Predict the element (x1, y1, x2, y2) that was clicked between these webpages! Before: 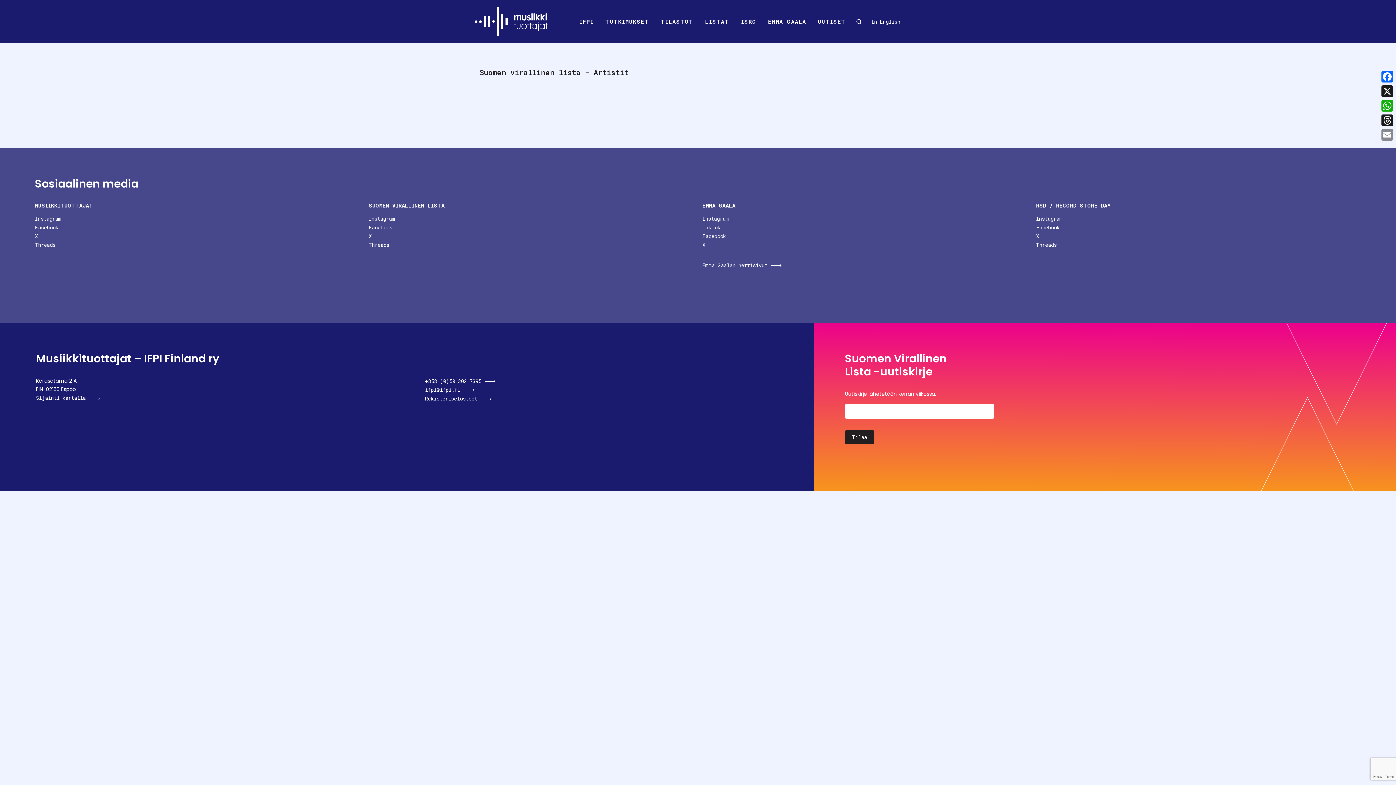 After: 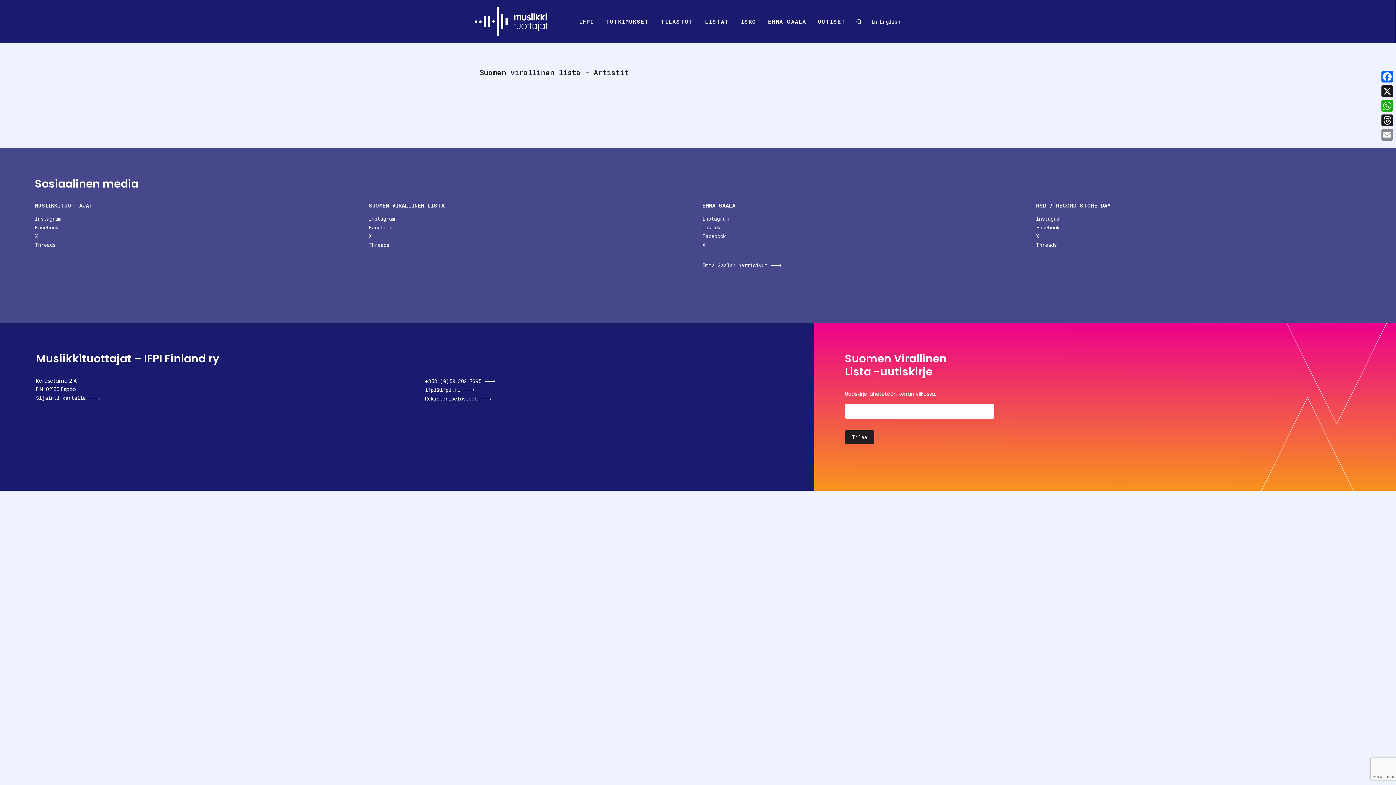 Action: label: TikTok bbox: (702, 224, 720, 230)